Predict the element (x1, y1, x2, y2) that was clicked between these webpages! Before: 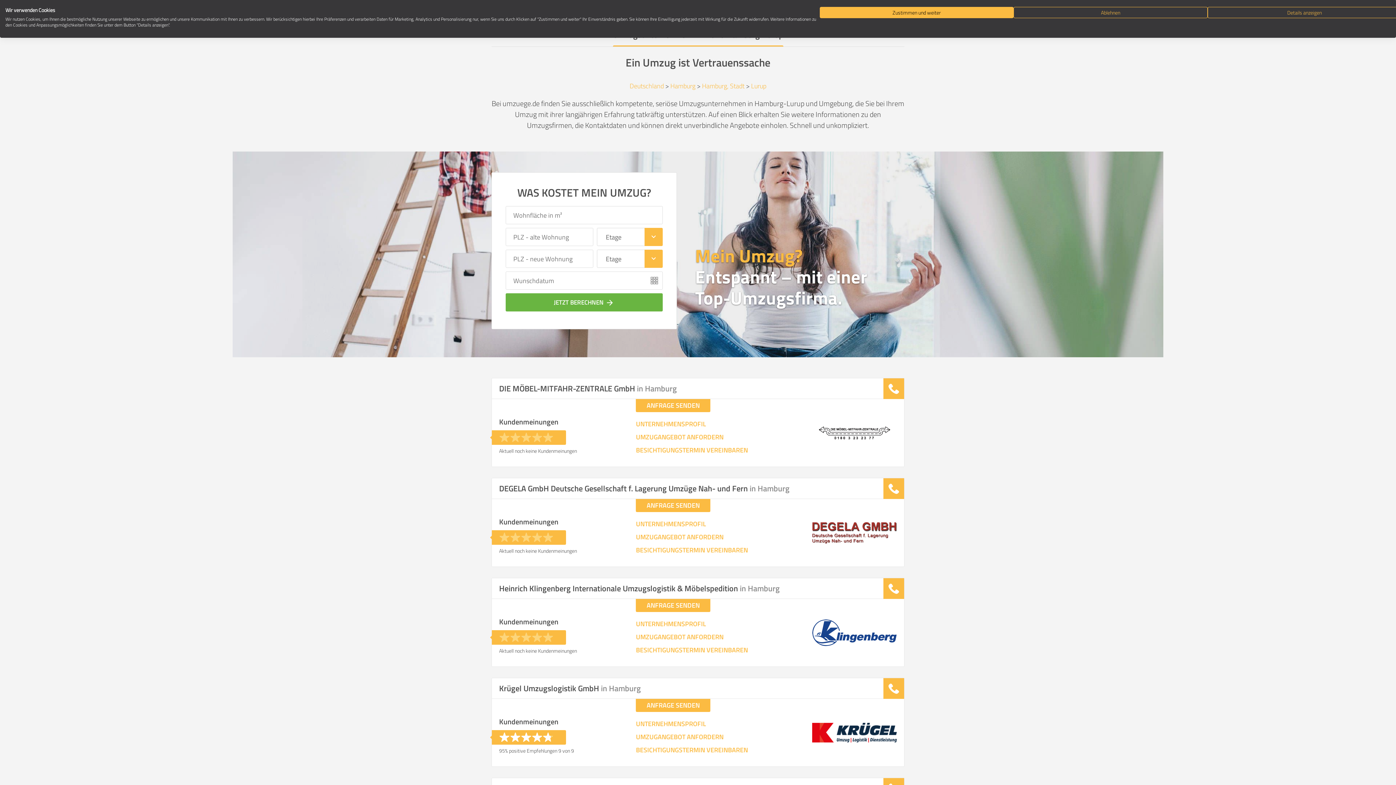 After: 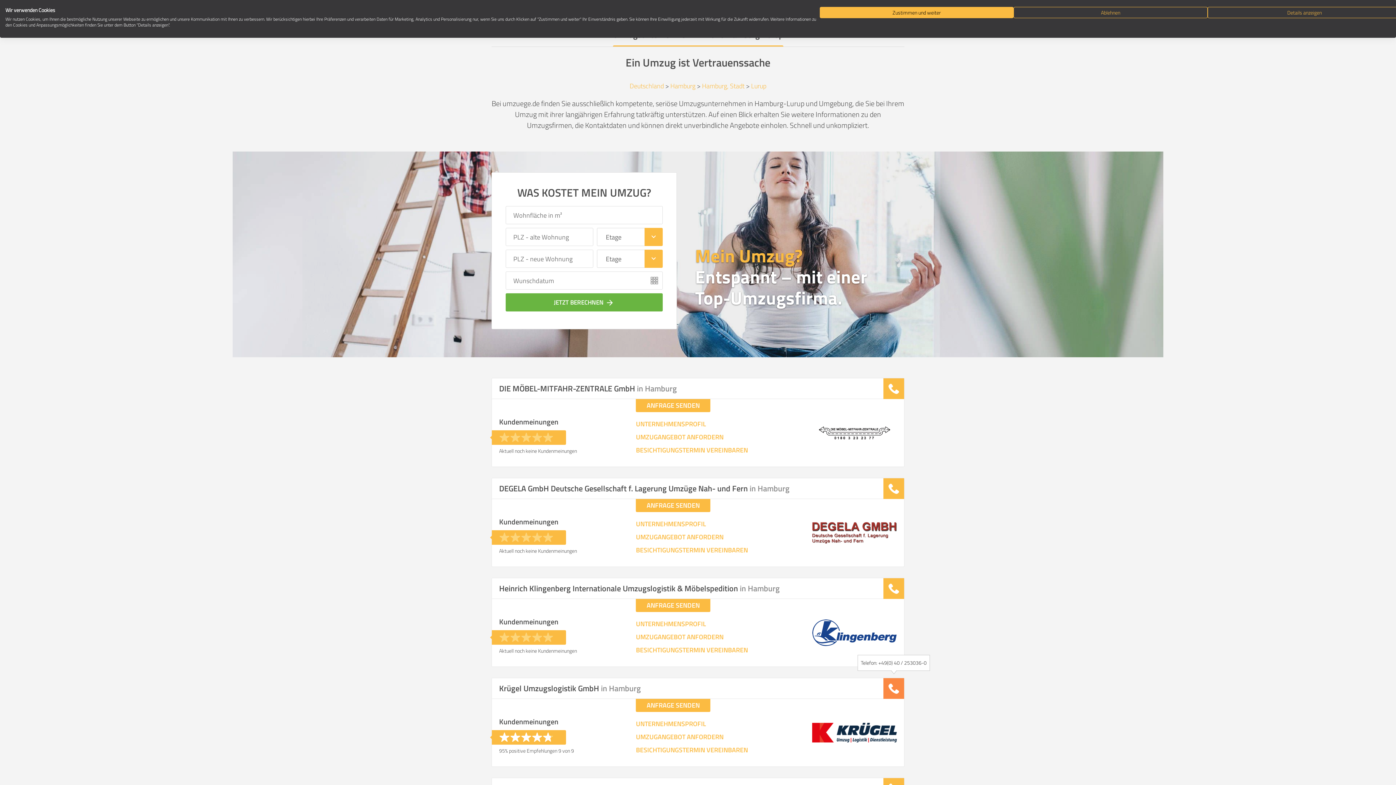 Action: label: . bbox: (883, 678, 904, 699)